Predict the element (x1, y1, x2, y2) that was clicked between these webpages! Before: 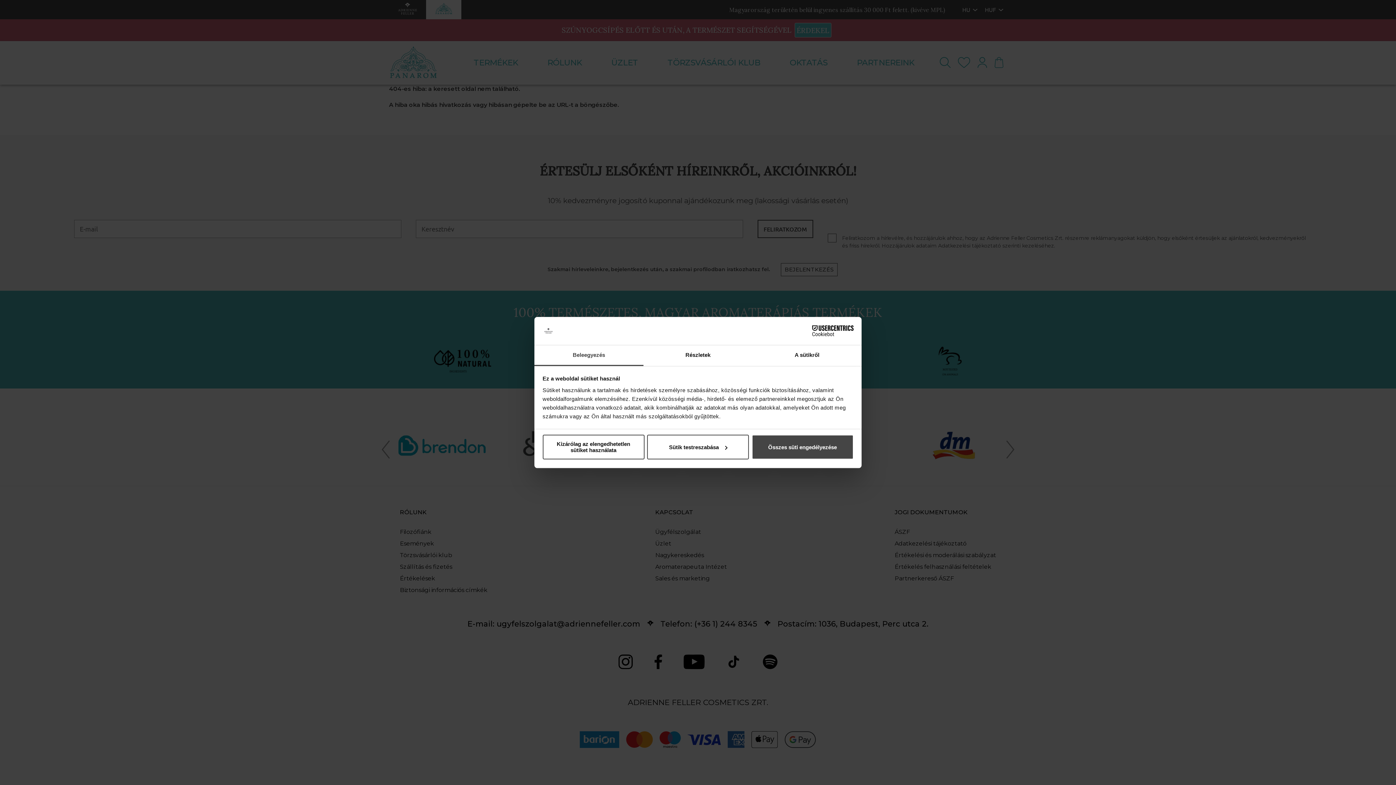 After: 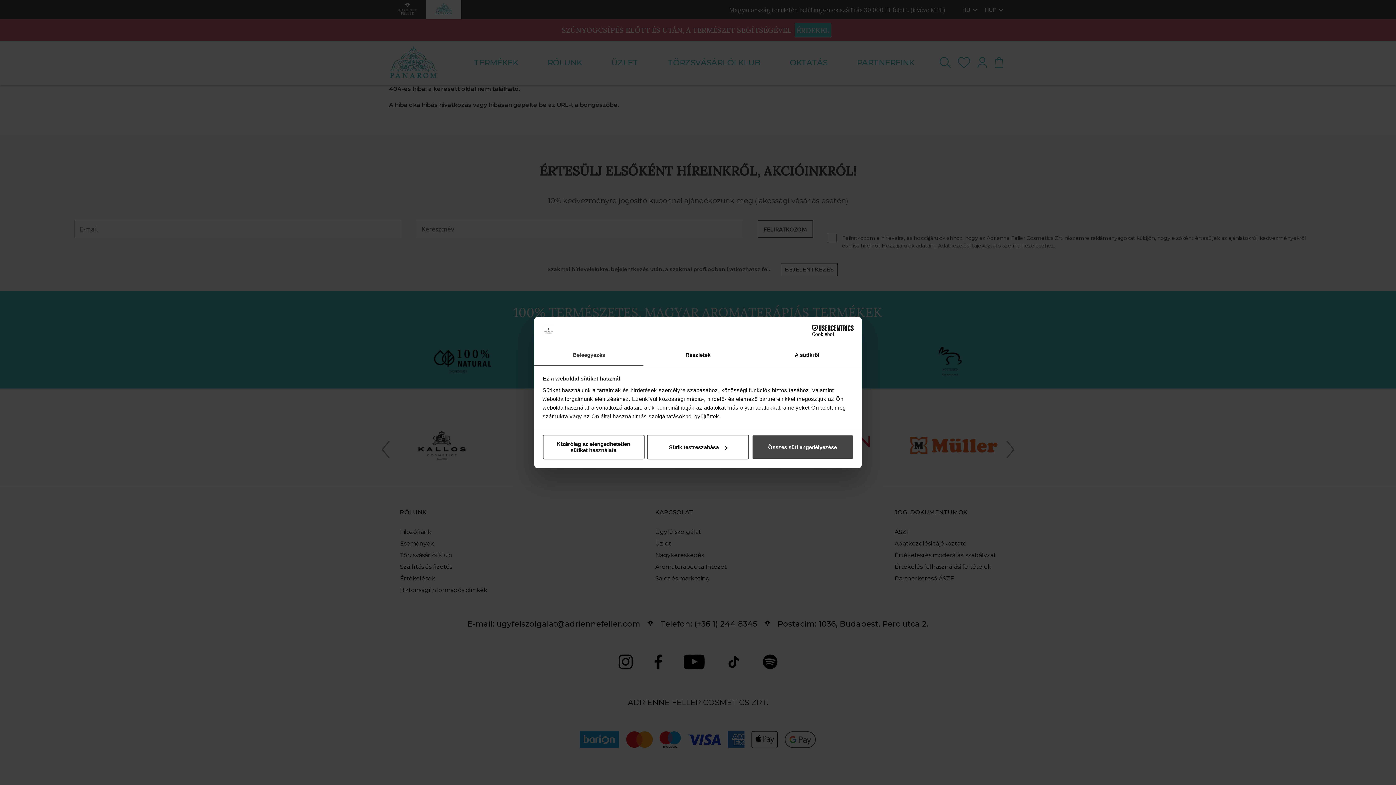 Action: bbox: (790, 325, 853, 336) label: Cookiebot - opens in a new window